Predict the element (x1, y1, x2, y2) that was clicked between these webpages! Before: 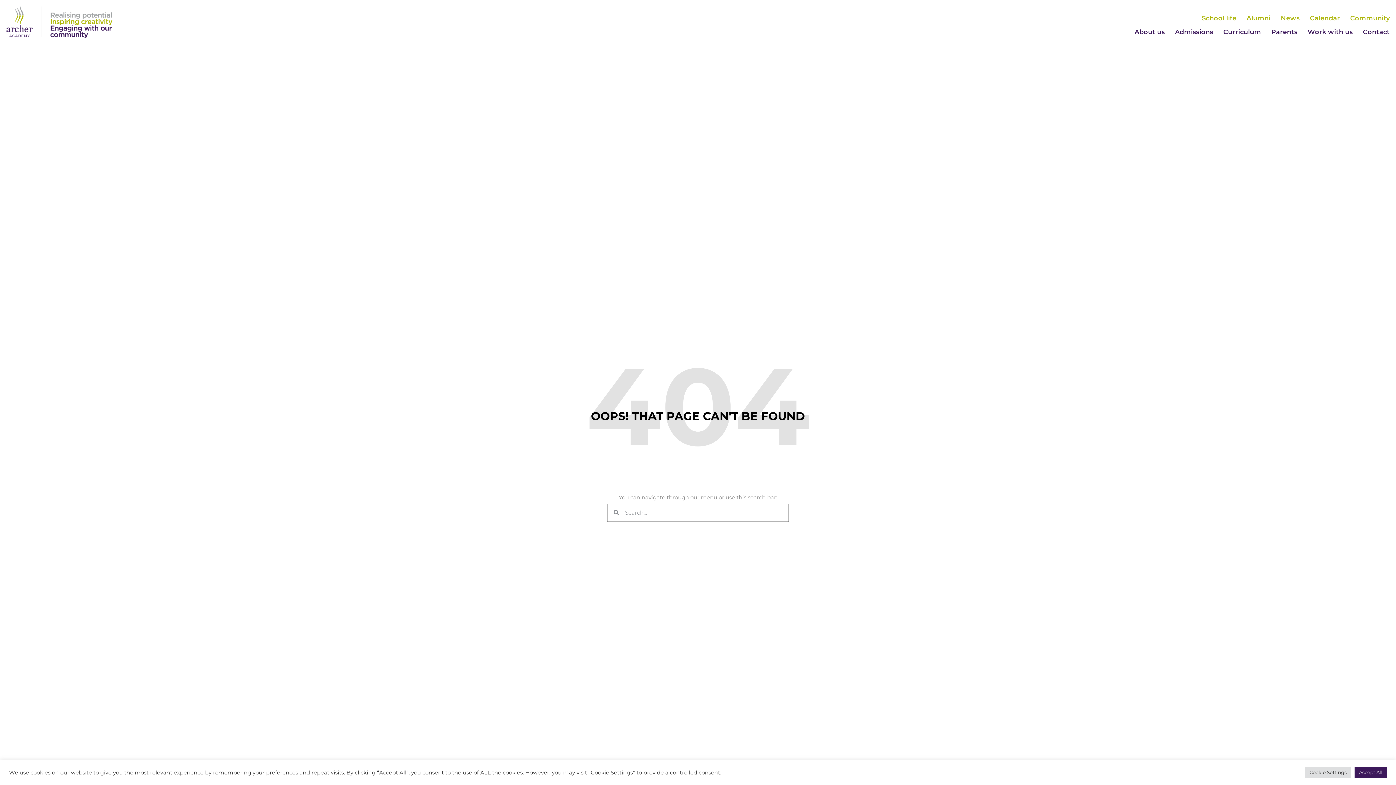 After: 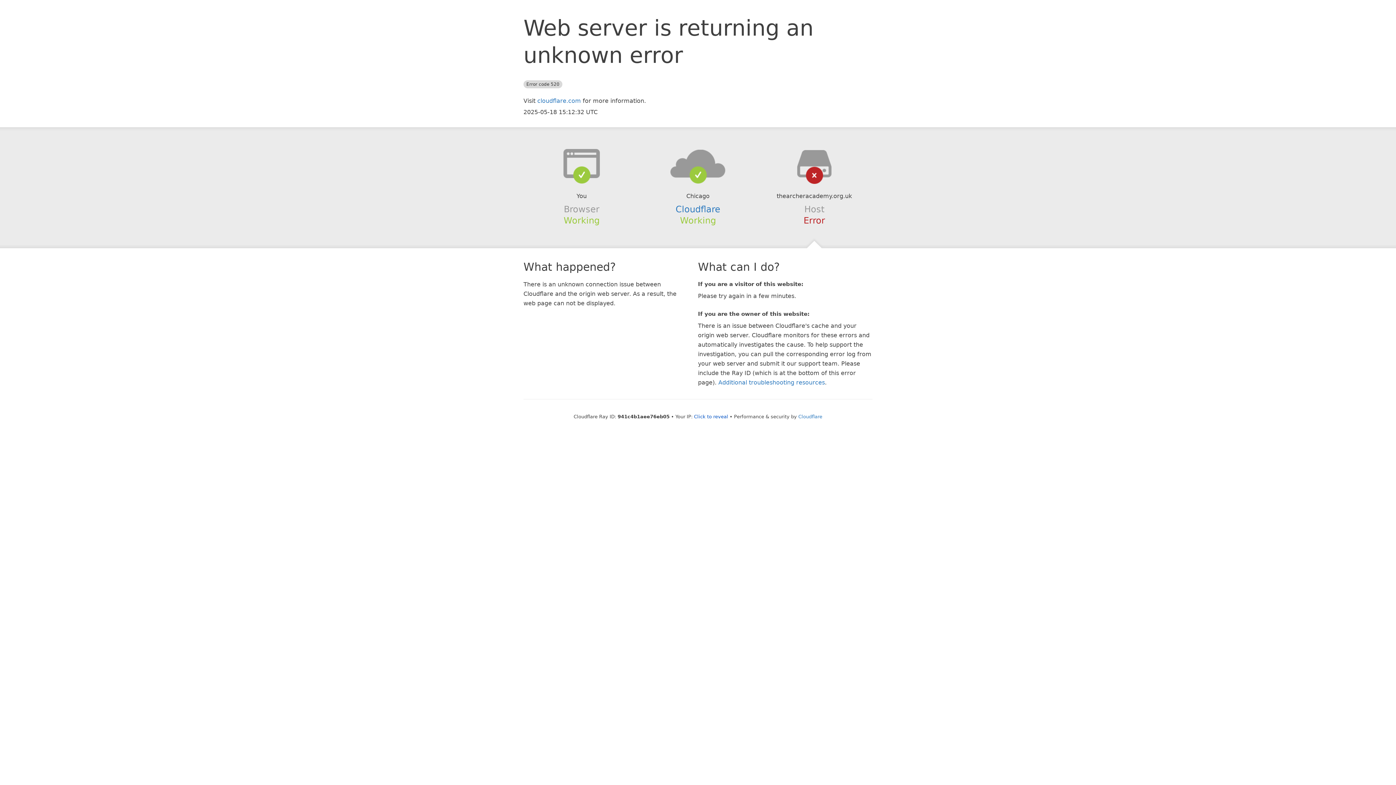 Action: bbox: (1201, 11, 1237, 25) label: School life